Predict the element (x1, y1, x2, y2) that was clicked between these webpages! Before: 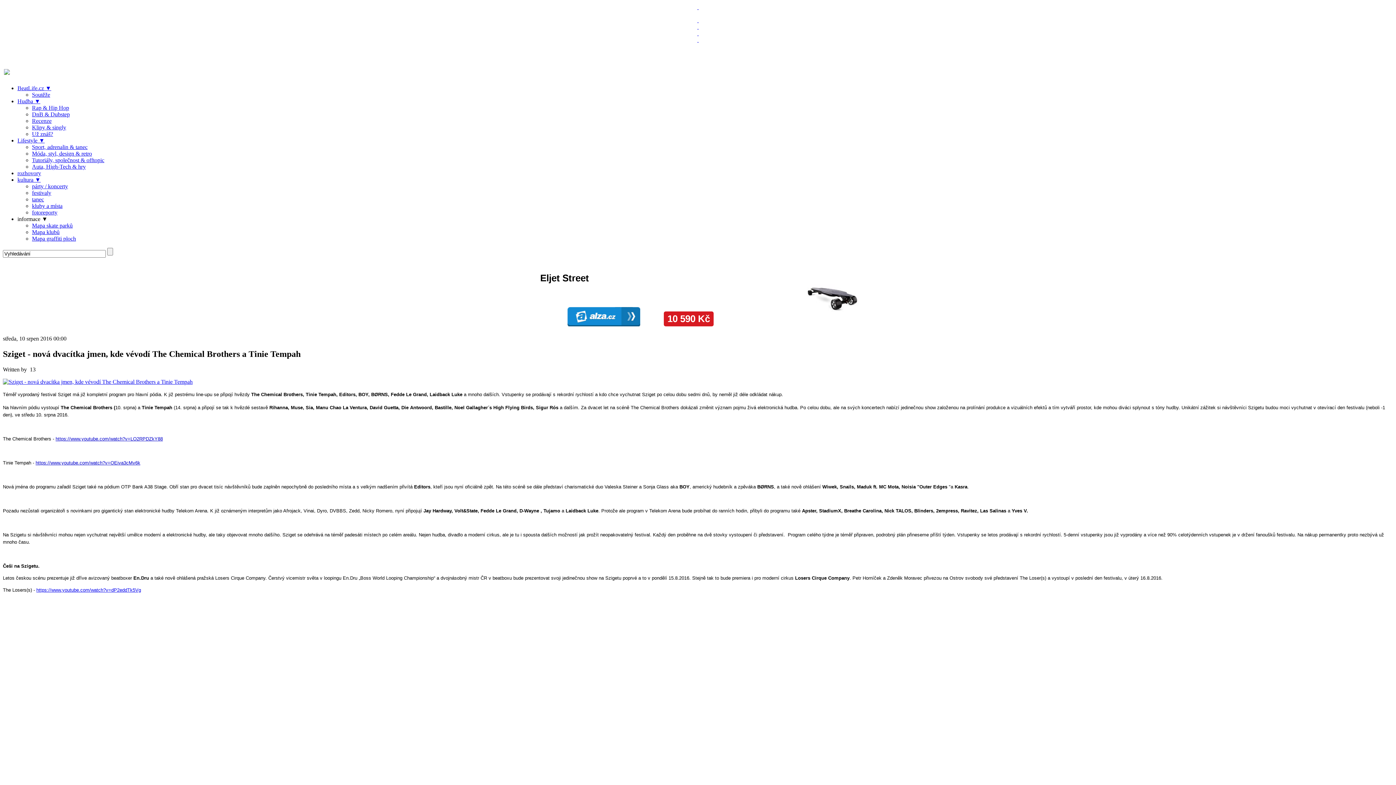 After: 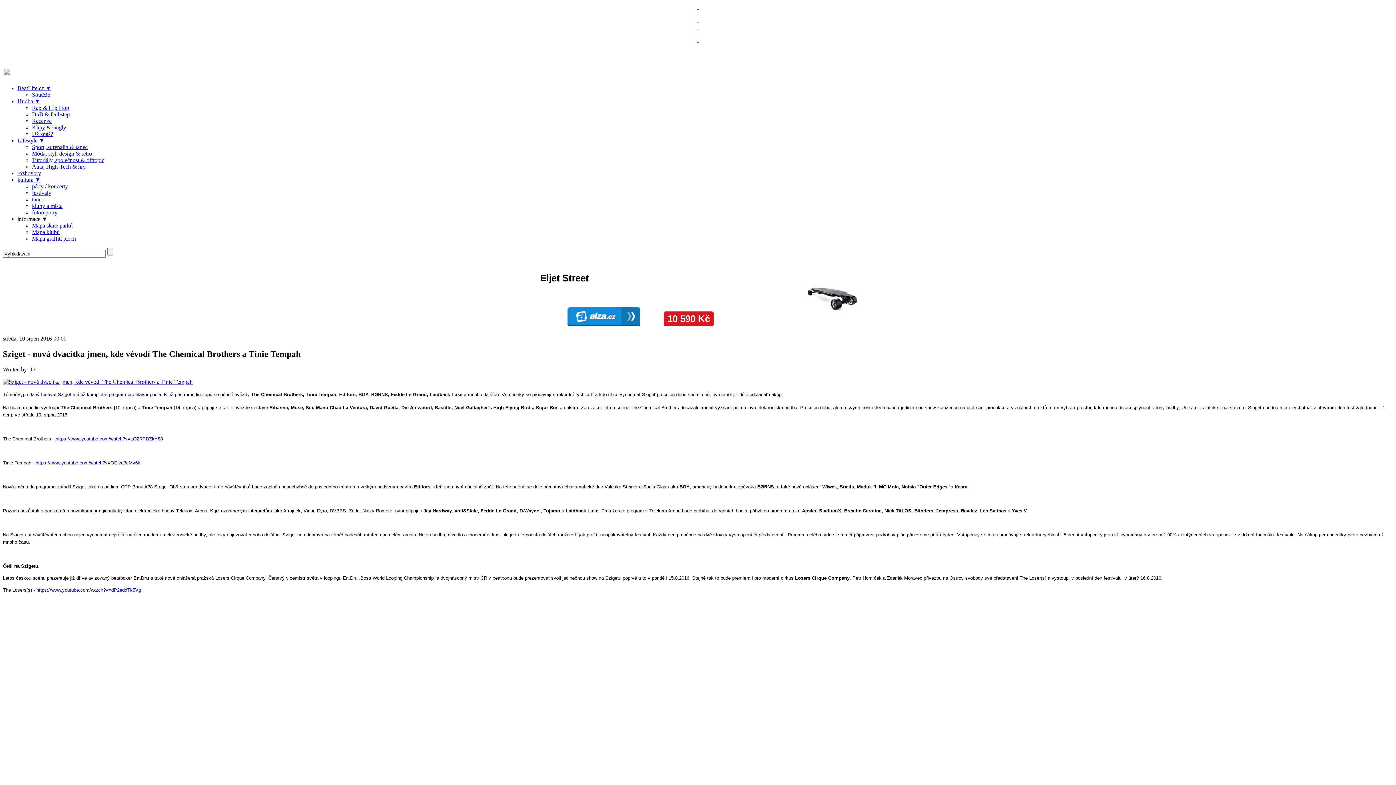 Action: label: informace ▼ bbox: (17, 216, 47, 222)